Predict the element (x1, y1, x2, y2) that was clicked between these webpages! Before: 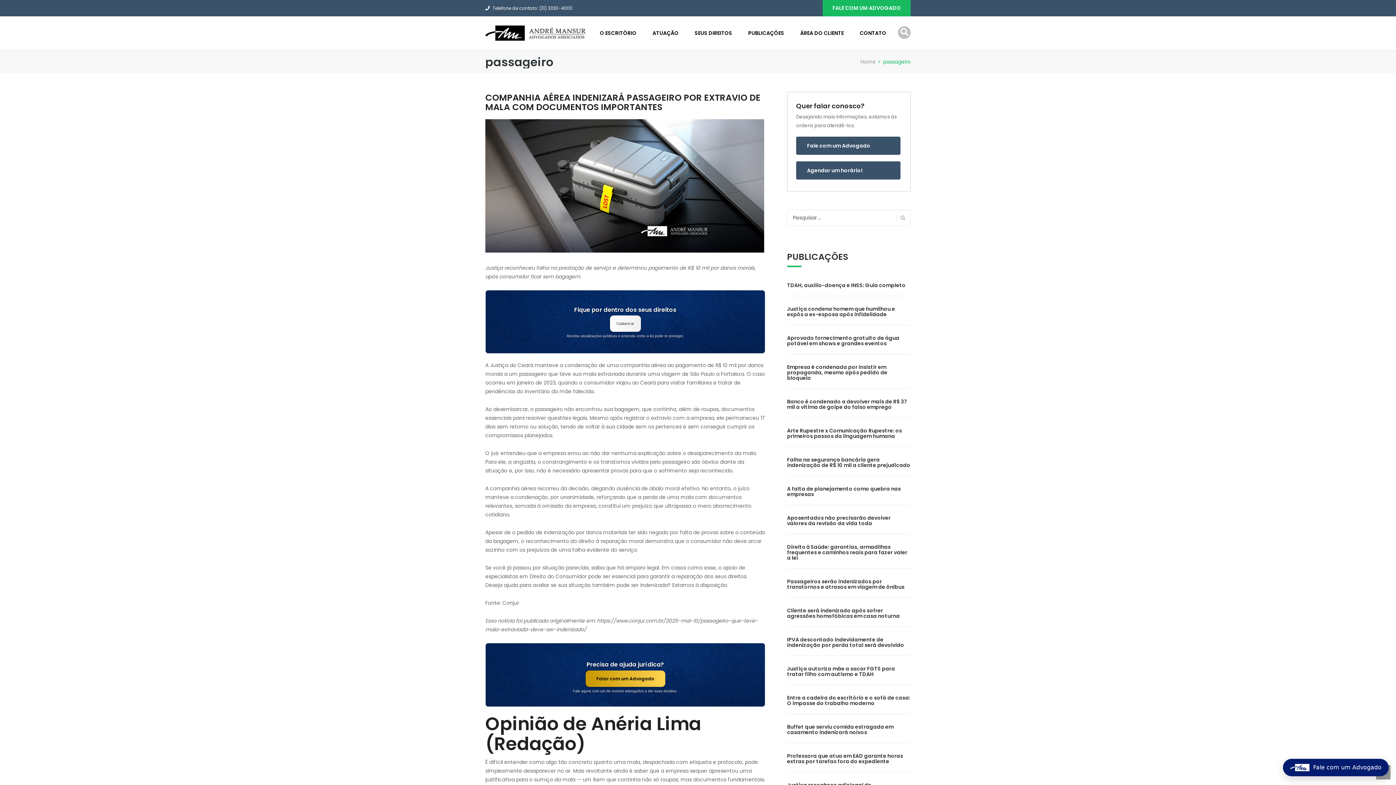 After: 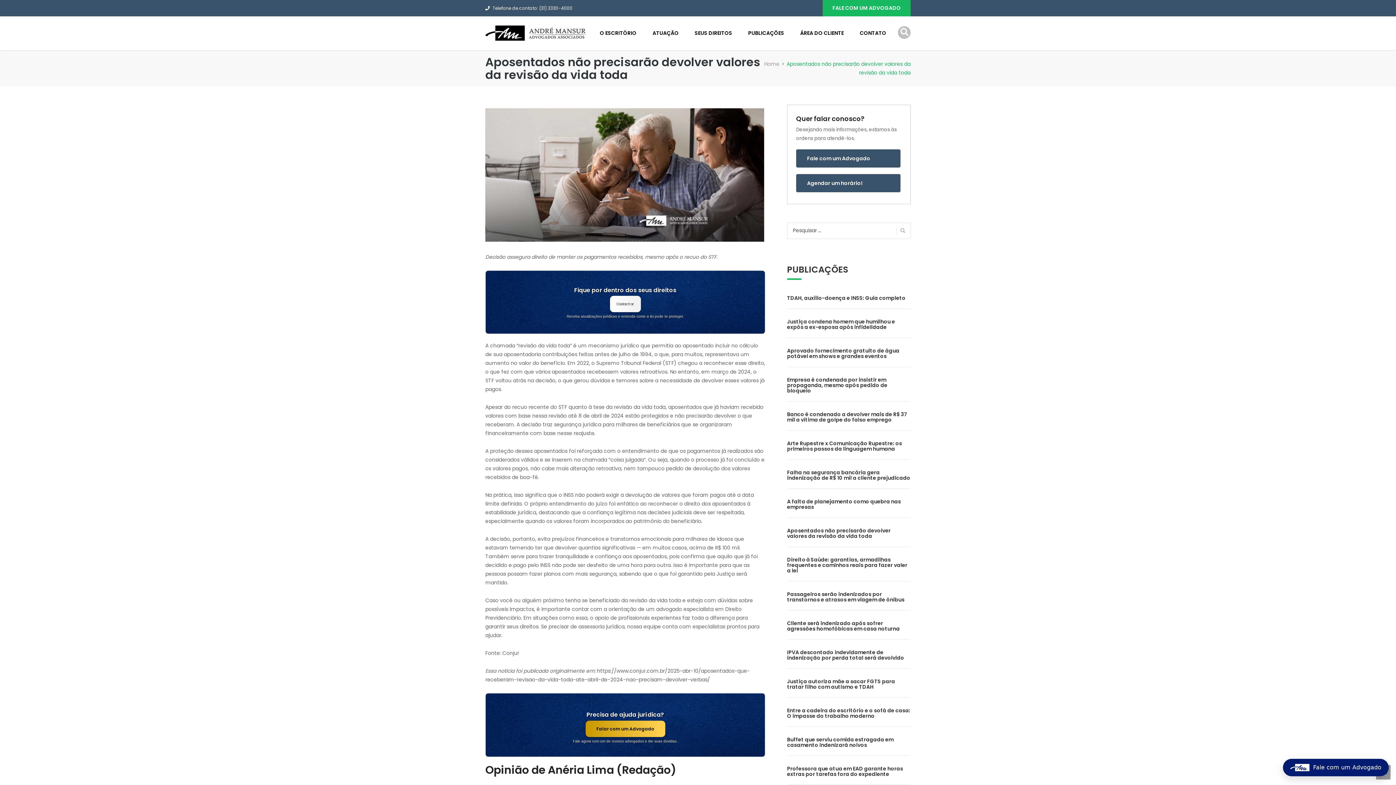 Action: bbox: (787, 514, 890, 527) label: Aposentados não precisarão devolver valores da revisão da vida toda